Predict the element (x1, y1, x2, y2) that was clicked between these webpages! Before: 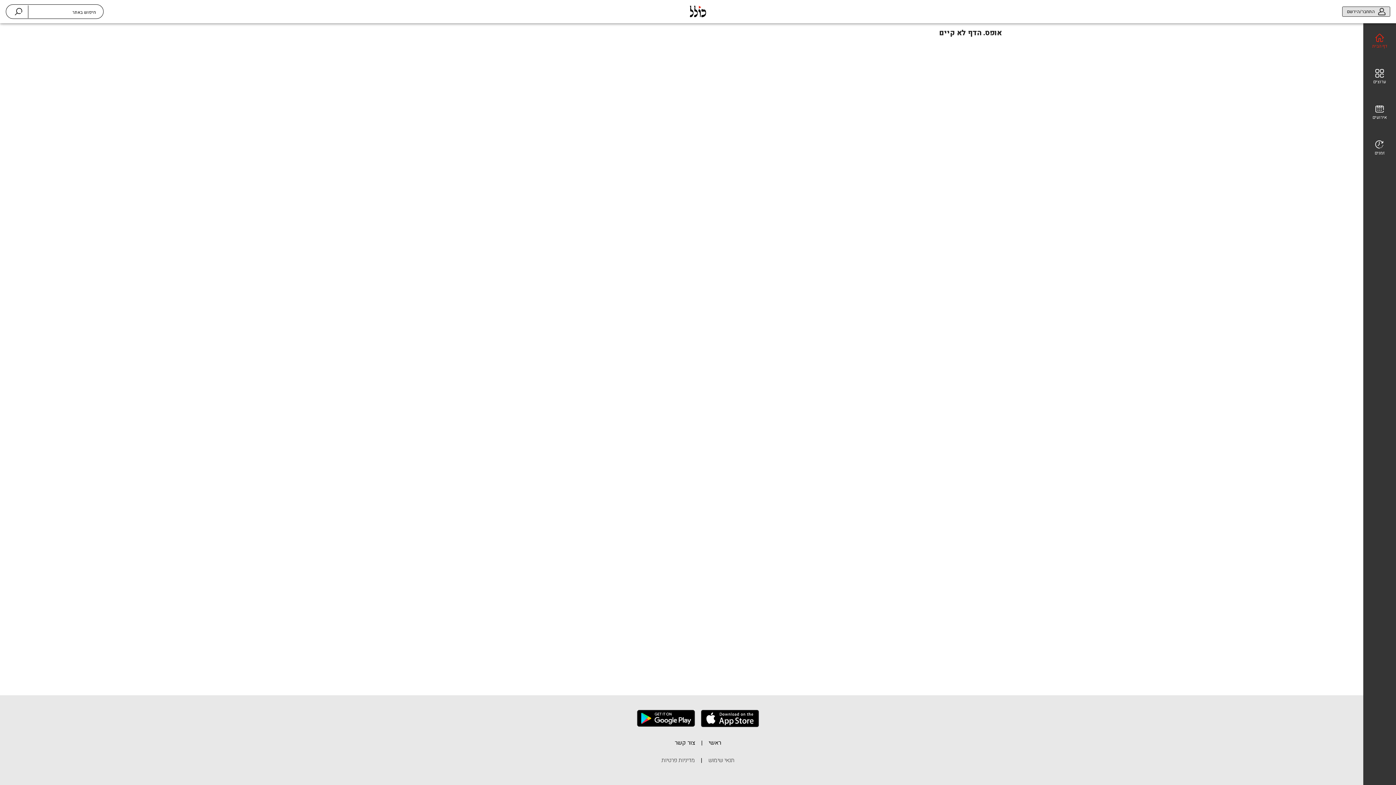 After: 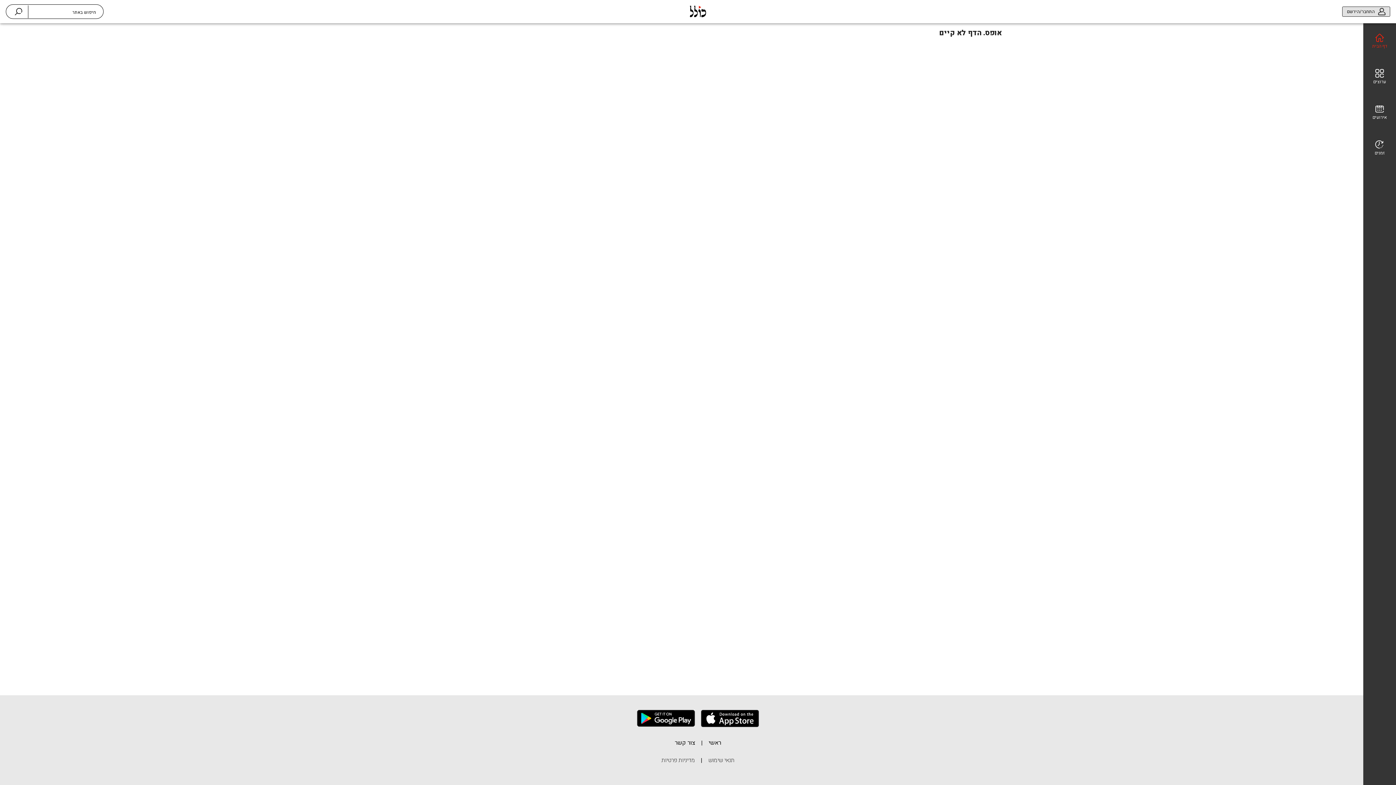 Action: bbox: (637, 710, 695, 730)